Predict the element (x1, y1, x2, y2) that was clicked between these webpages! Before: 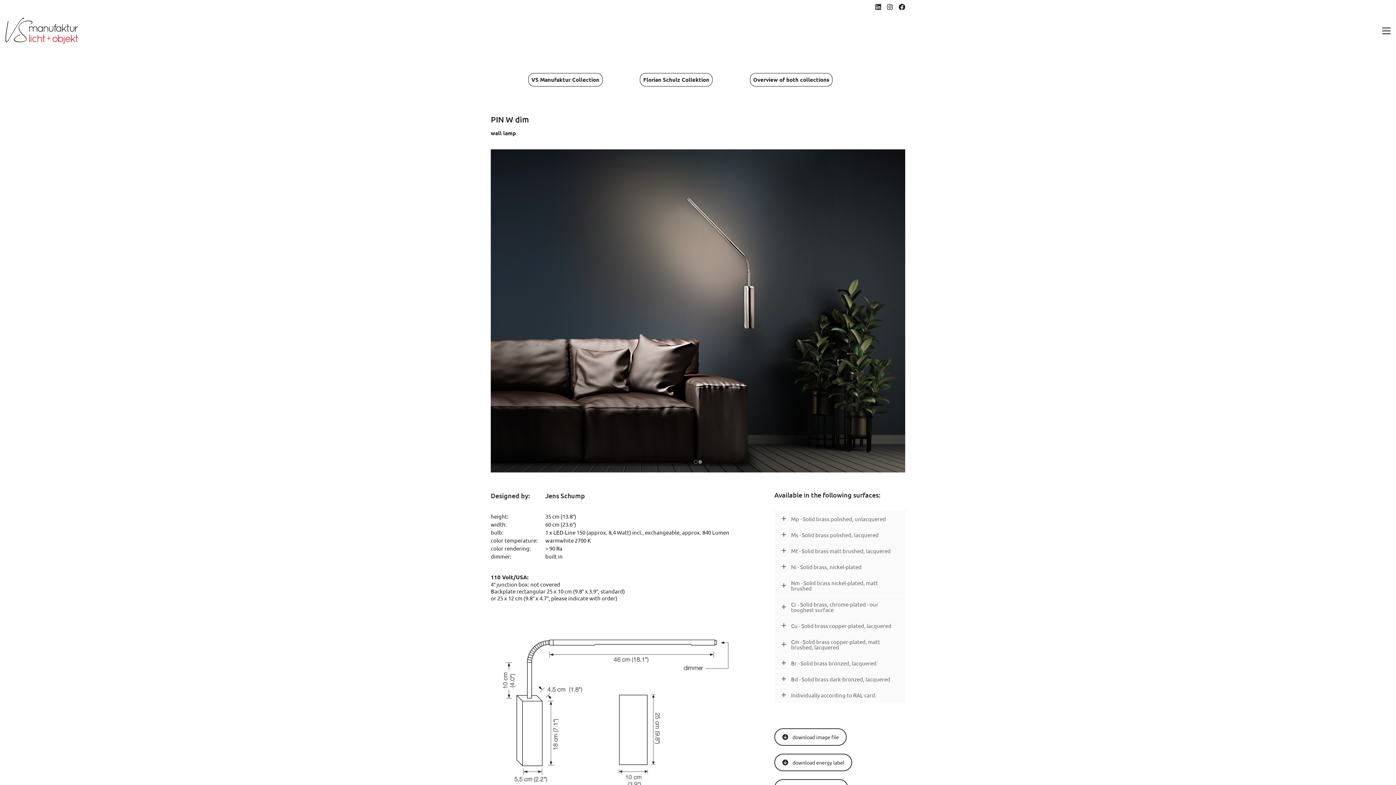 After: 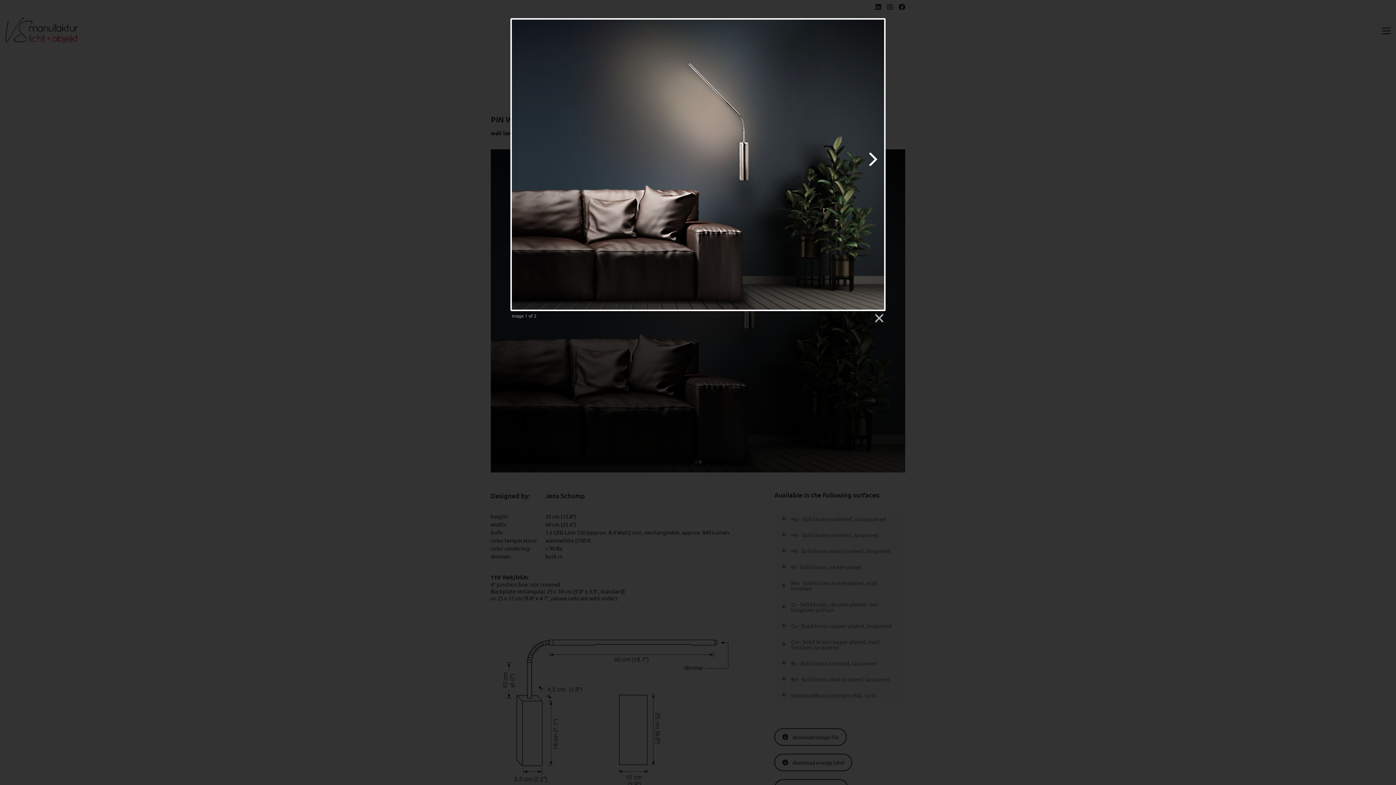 Action: bbox: (490, 149, 905, 472)